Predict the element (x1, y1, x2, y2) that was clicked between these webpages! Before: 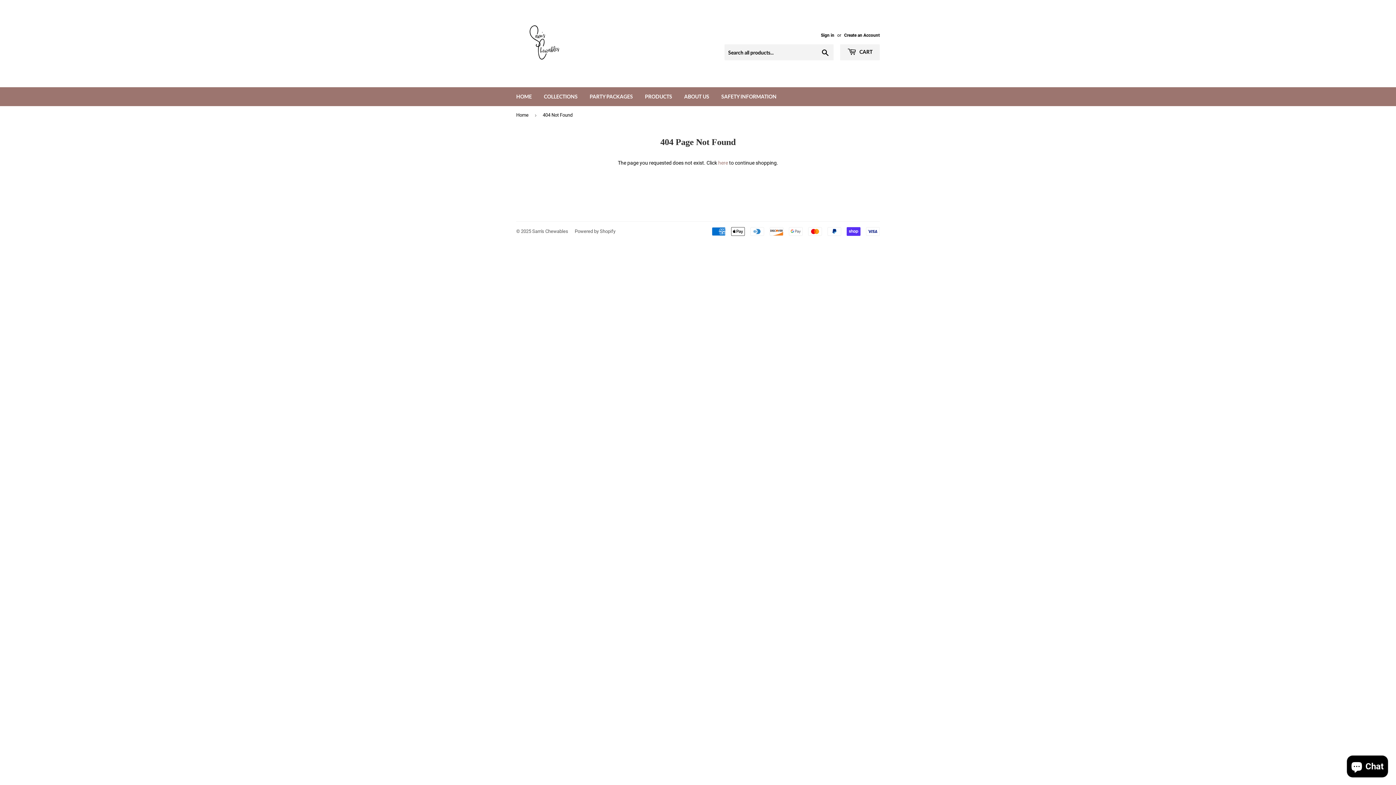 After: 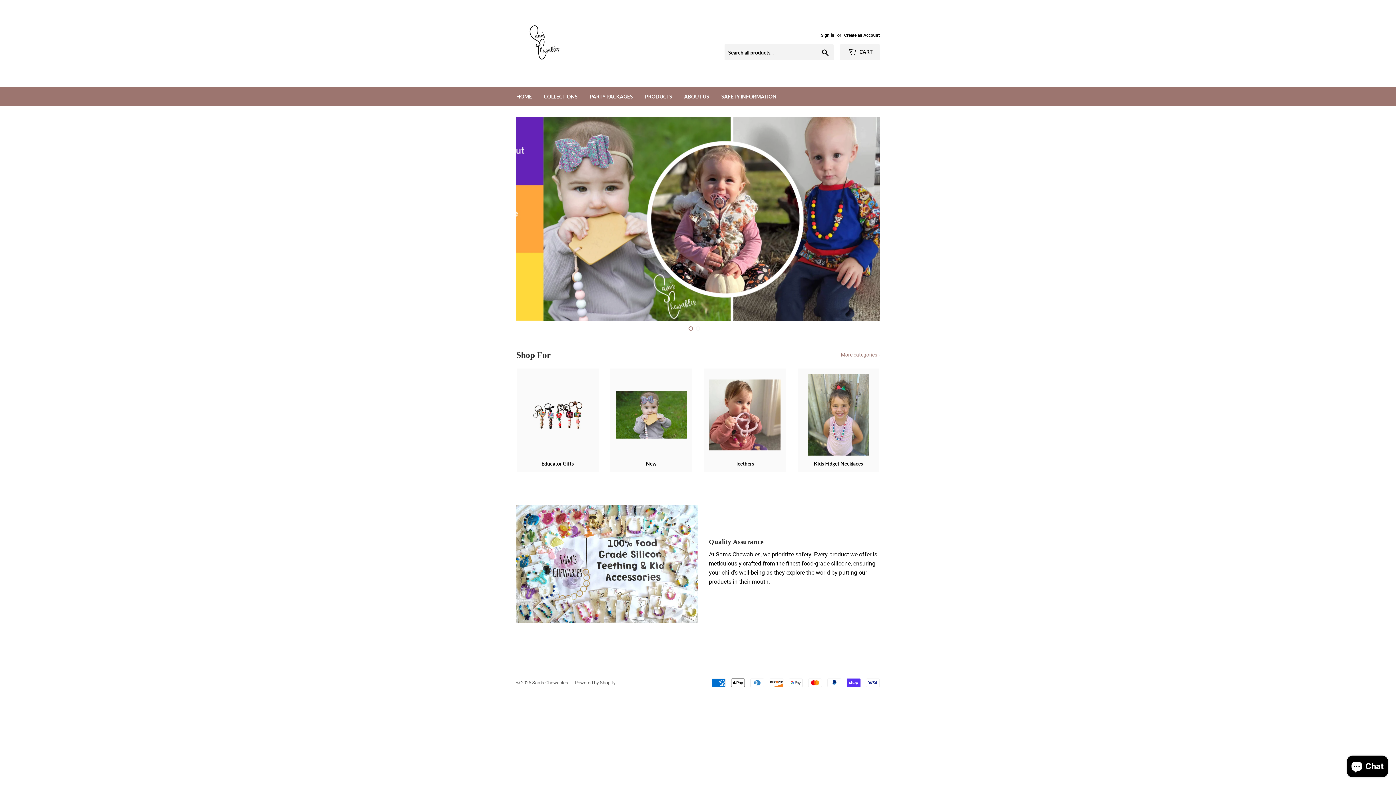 Action: bbox: (510, 87, 537, 106) label: HOME